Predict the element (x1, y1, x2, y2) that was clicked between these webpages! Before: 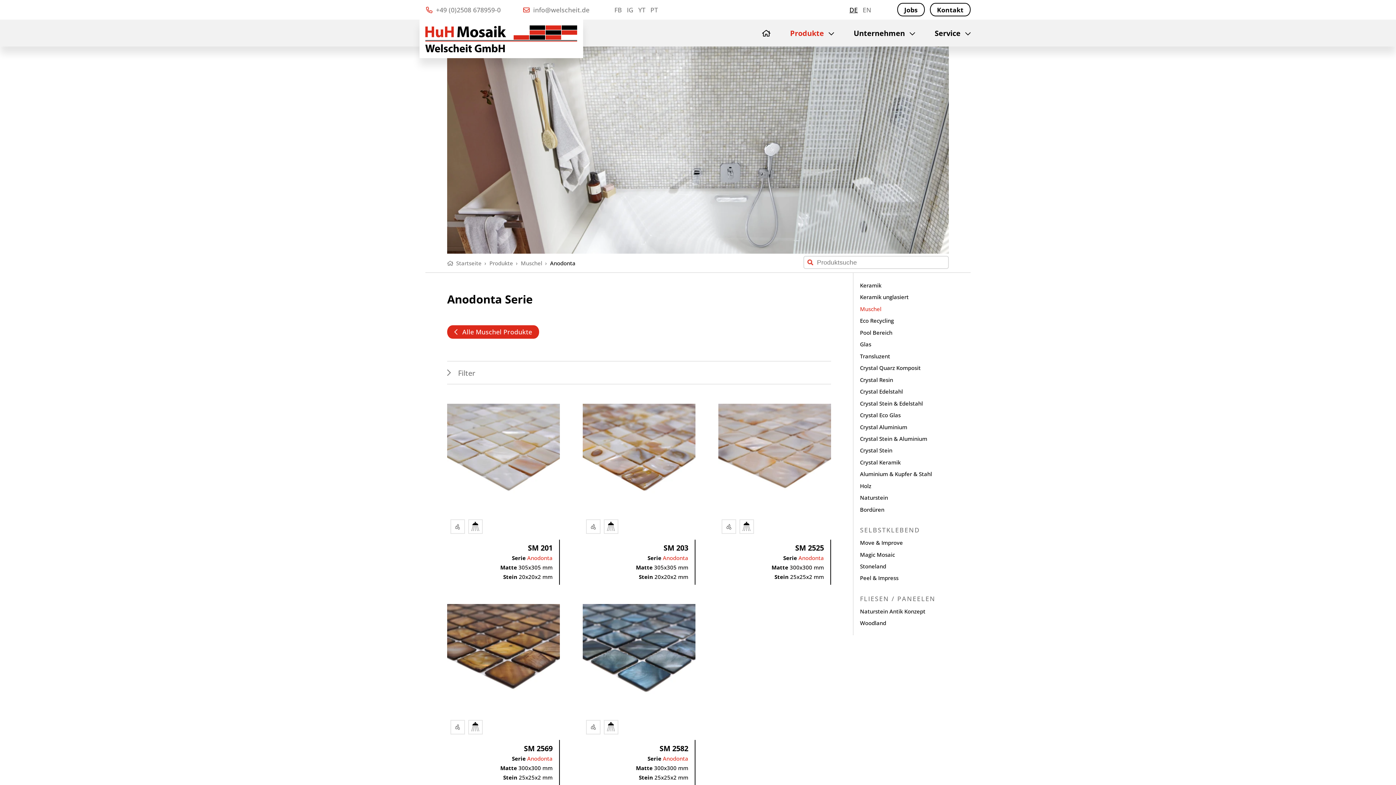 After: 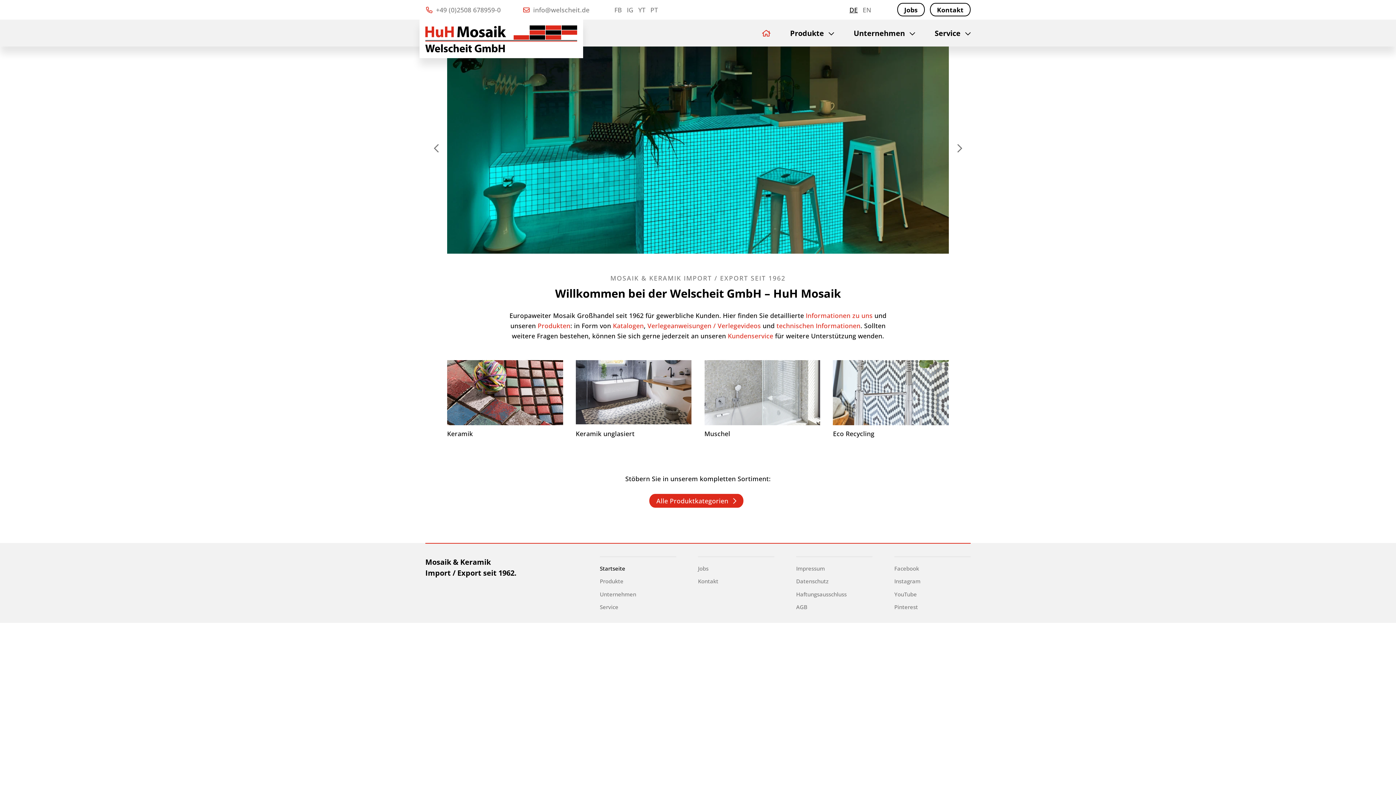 Action: label:  Startseite › bbox: (447, 257, 487, 269)